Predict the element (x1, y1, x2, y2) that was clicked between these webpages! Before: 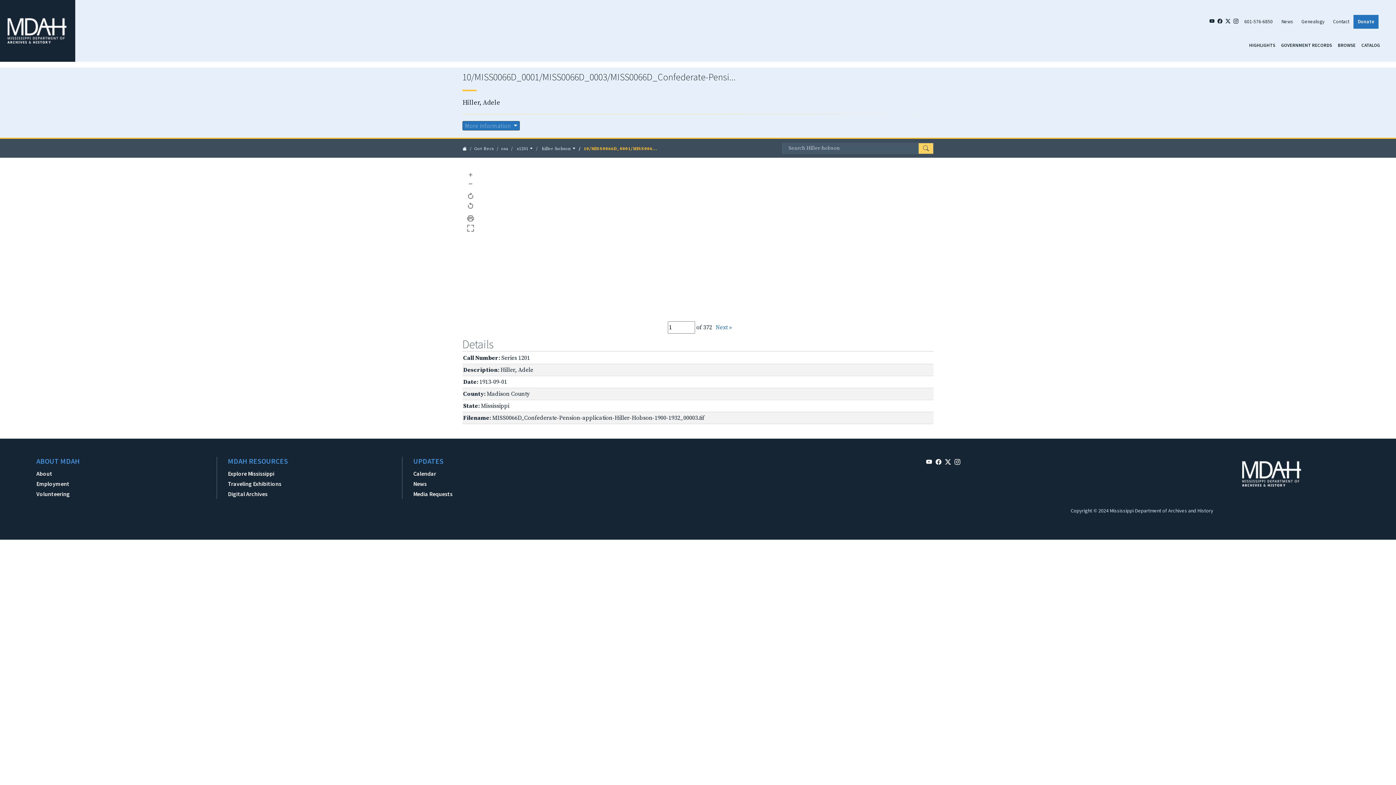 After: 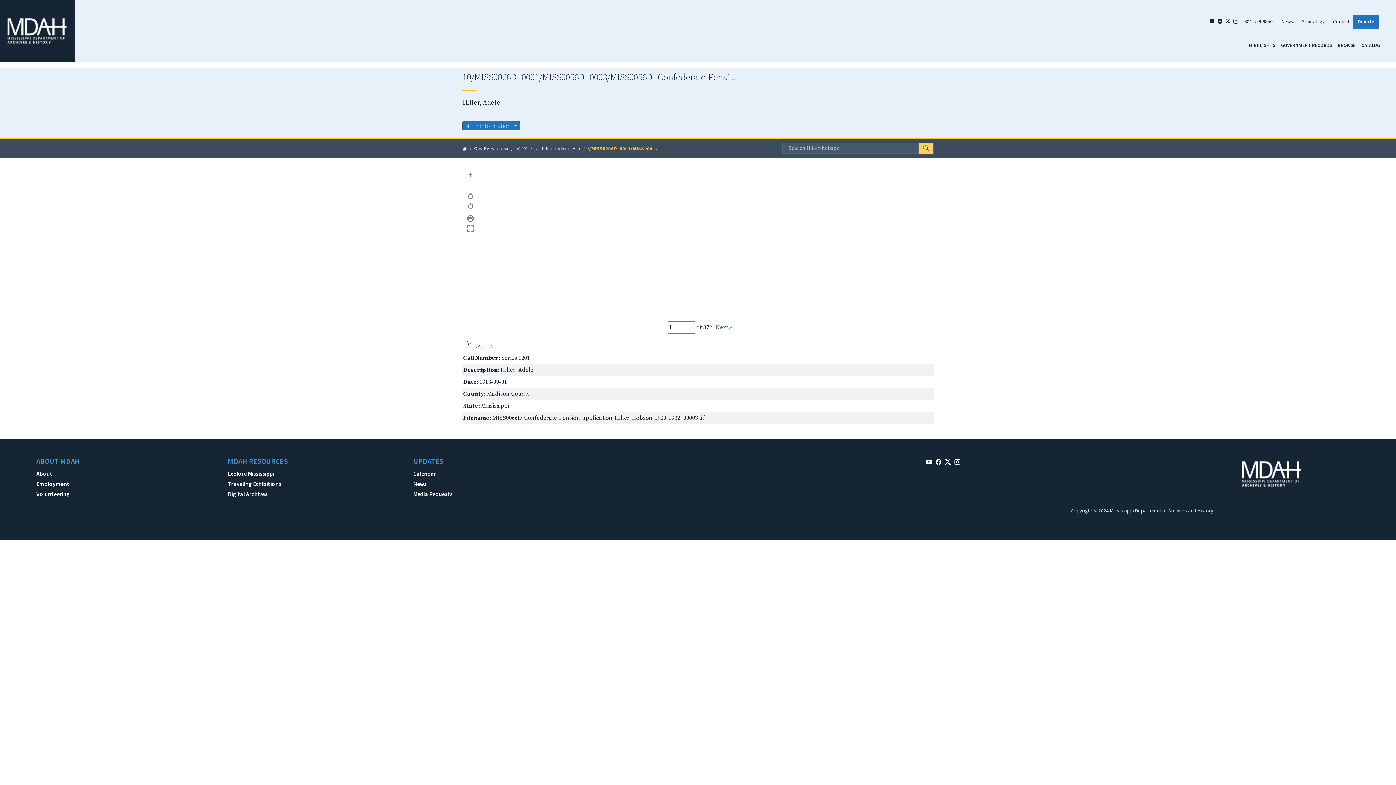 Action: bbox: (935, 457, 941, 467)